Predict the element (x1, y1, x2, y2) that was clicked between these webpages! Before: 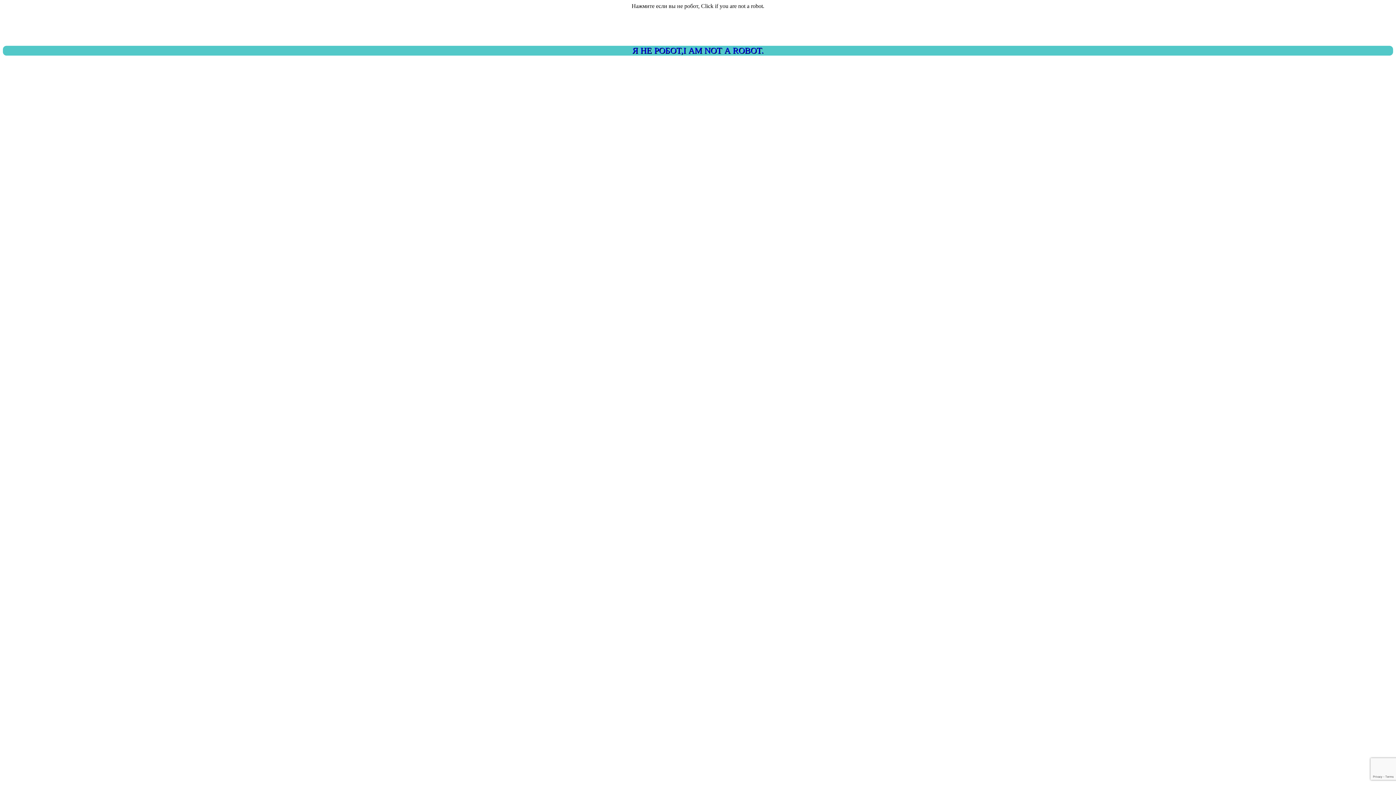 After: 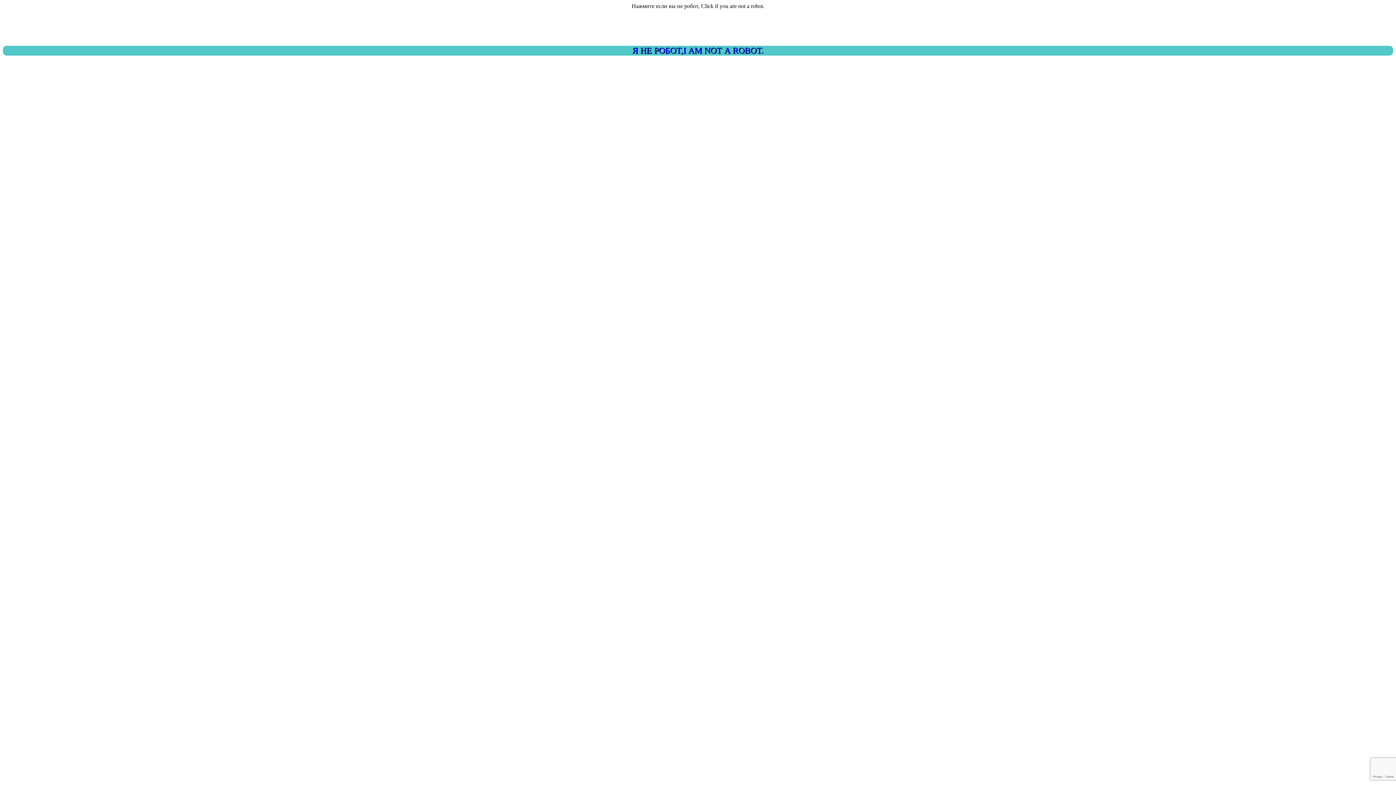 Action: bbox: (2, 45, 1393, 55) label: Я НЕ РОБОТ,I AM NOT A ROBOT.